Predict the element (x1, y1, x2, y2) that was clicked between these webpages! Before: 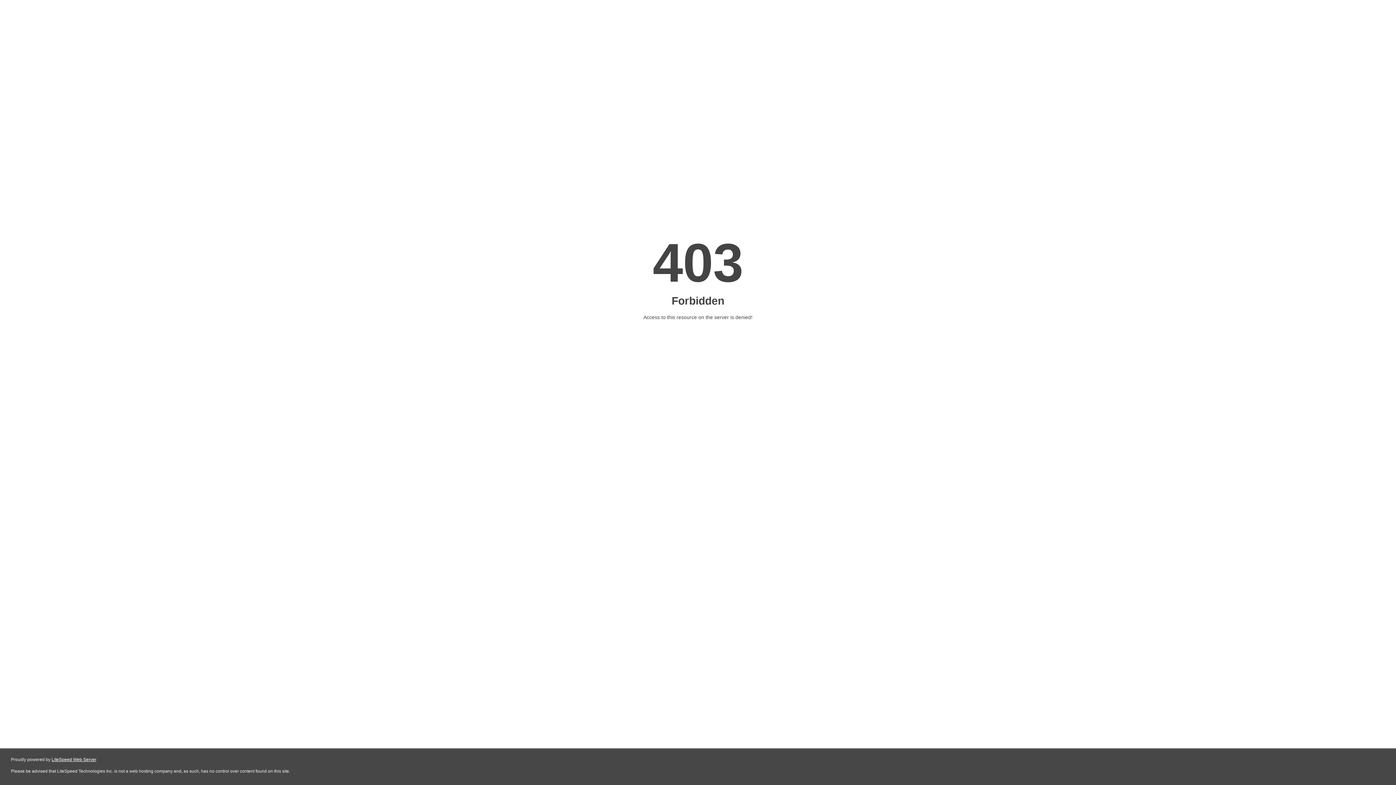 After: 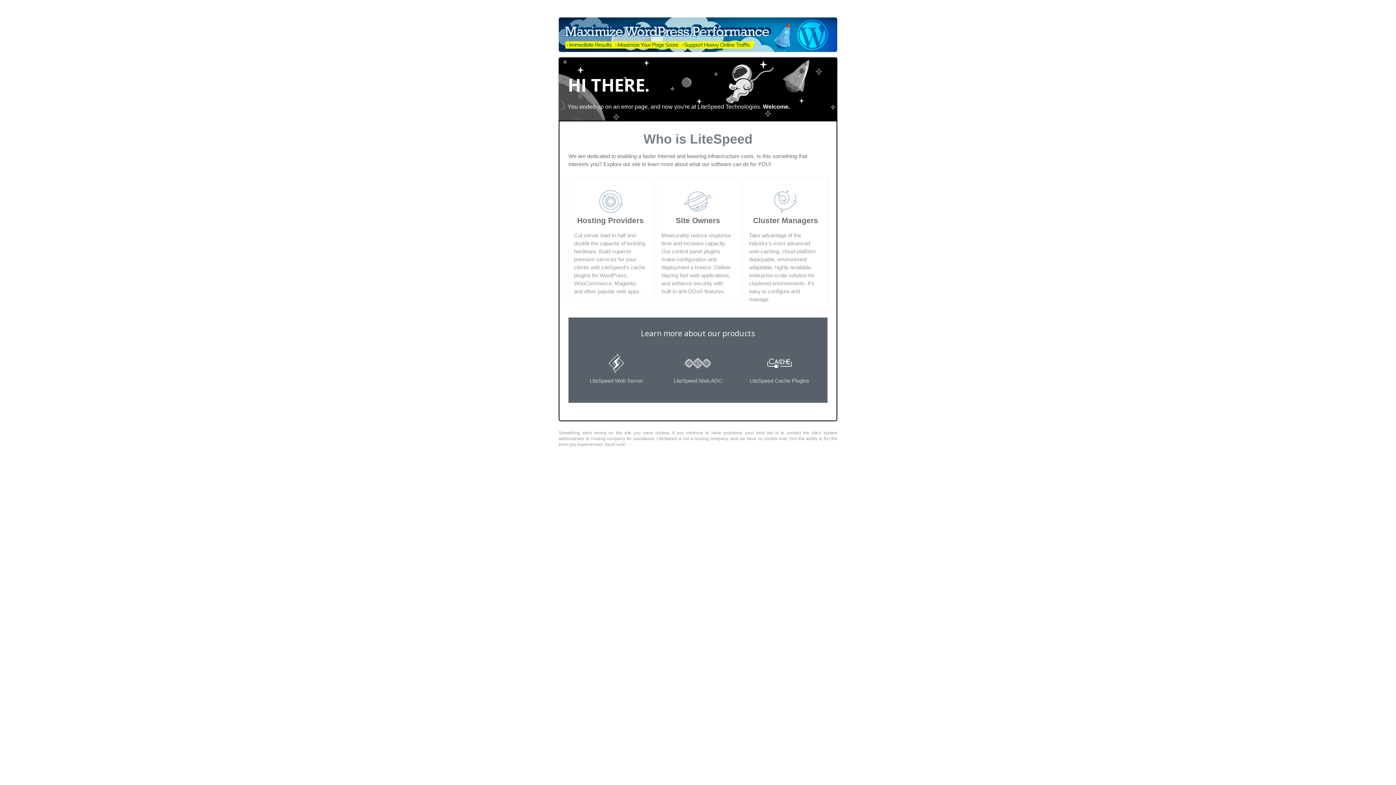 Action: bbox: (51, 757, 96, 762) label: LiteSpeed Web Server